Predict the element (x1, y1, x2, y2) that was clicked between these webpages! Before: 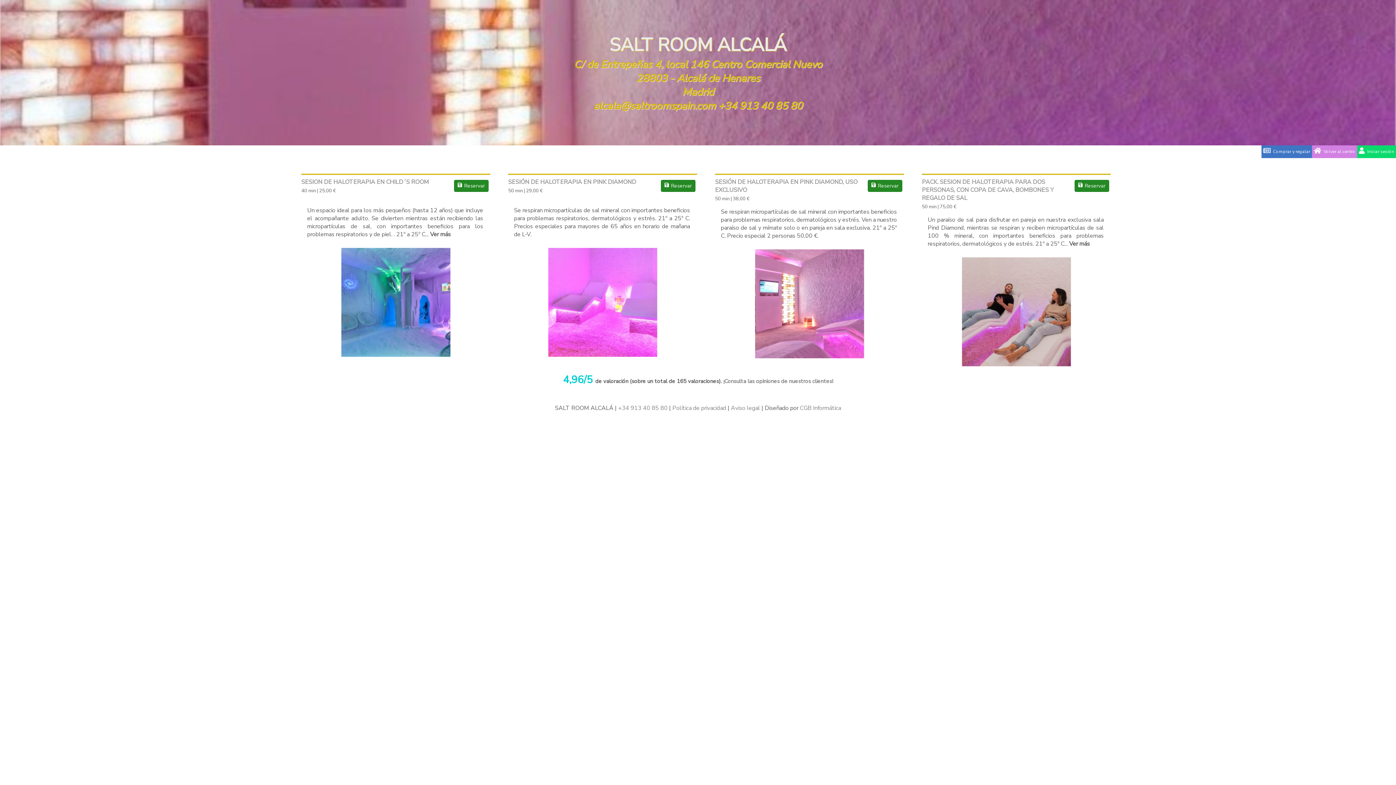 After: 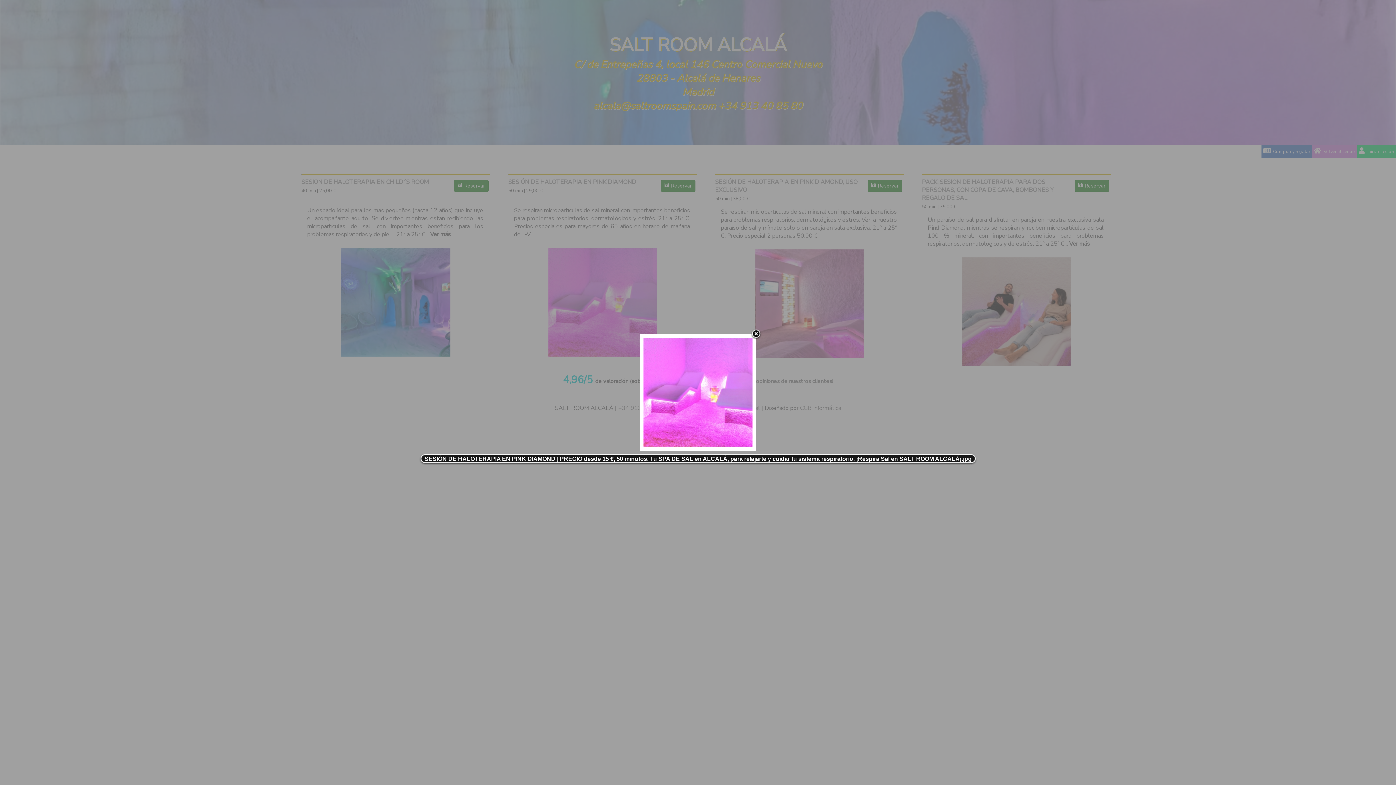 Action: bbox: (548, 351, 657, 359)